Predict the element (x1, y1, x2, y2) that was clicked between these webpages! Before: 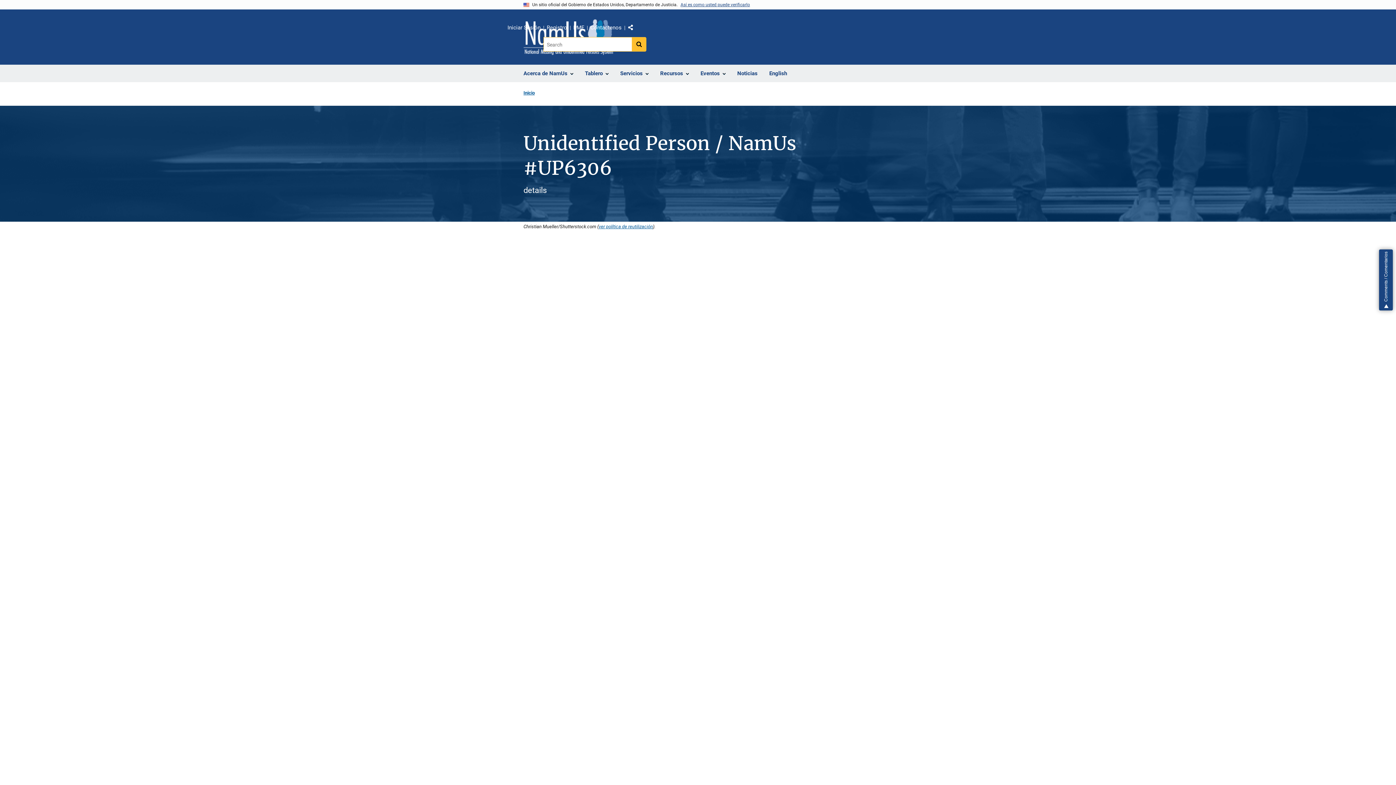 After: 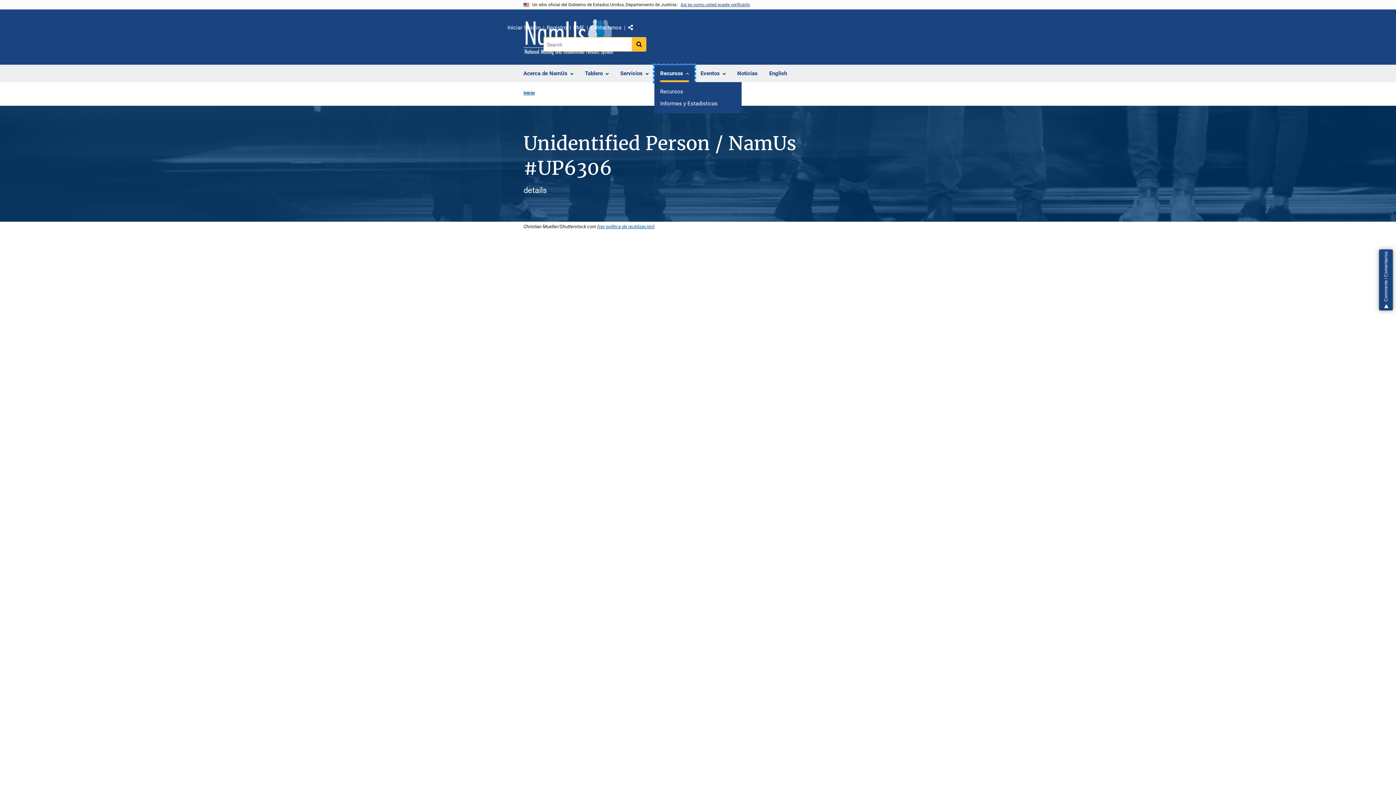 Action: label: Recursos bbox: (654, 65, 694, 82)